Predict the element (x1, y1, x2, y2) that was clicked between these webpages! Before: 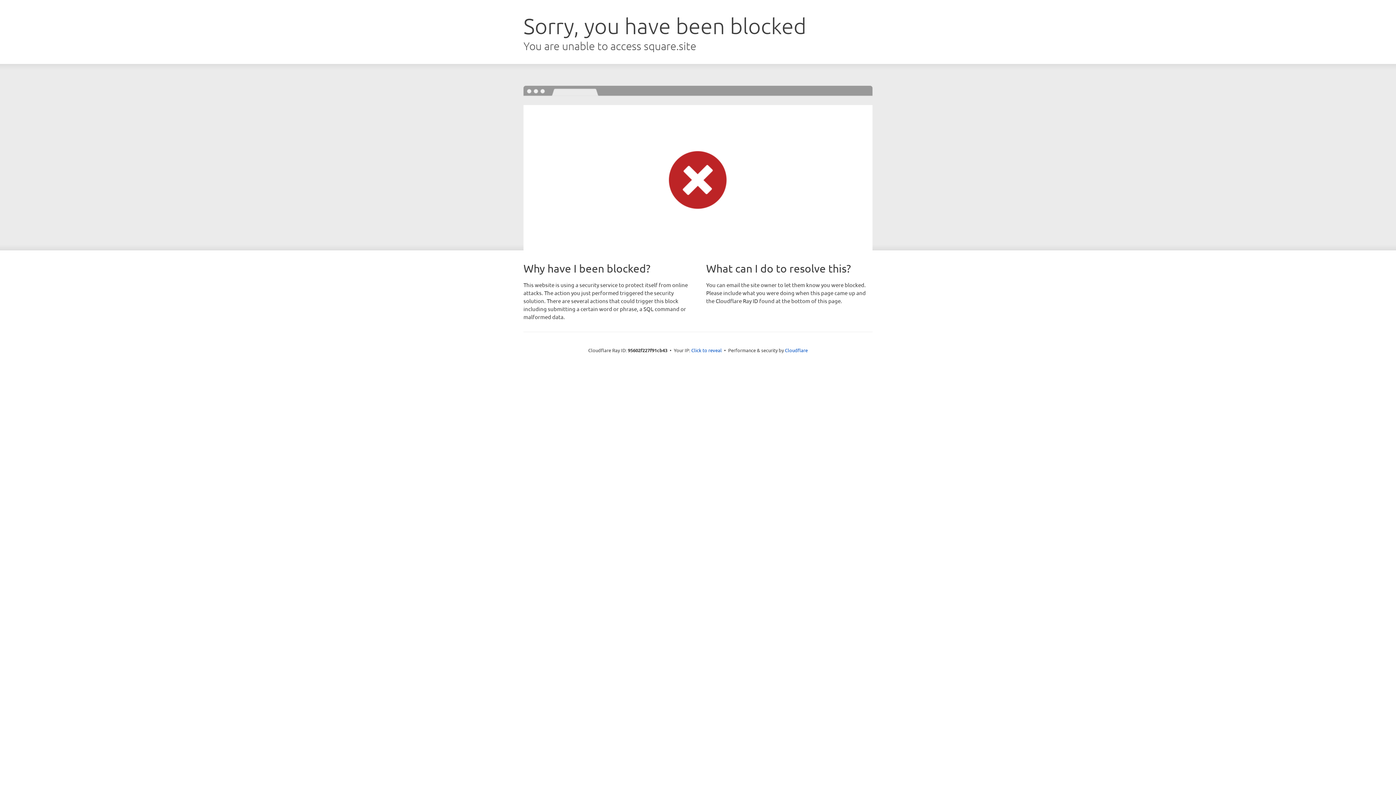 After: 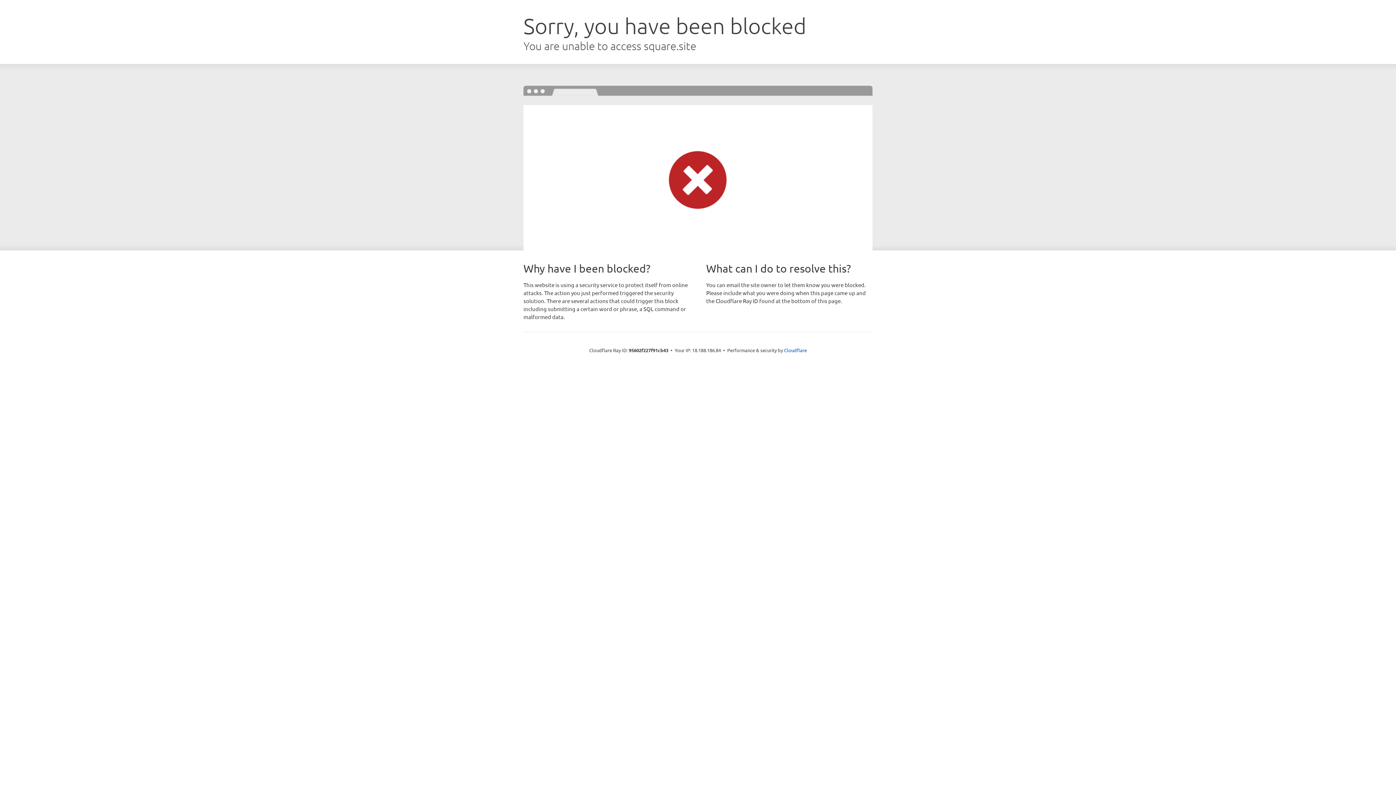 Action: bbox: (691, 346, 722, 353) label: Click to reveal